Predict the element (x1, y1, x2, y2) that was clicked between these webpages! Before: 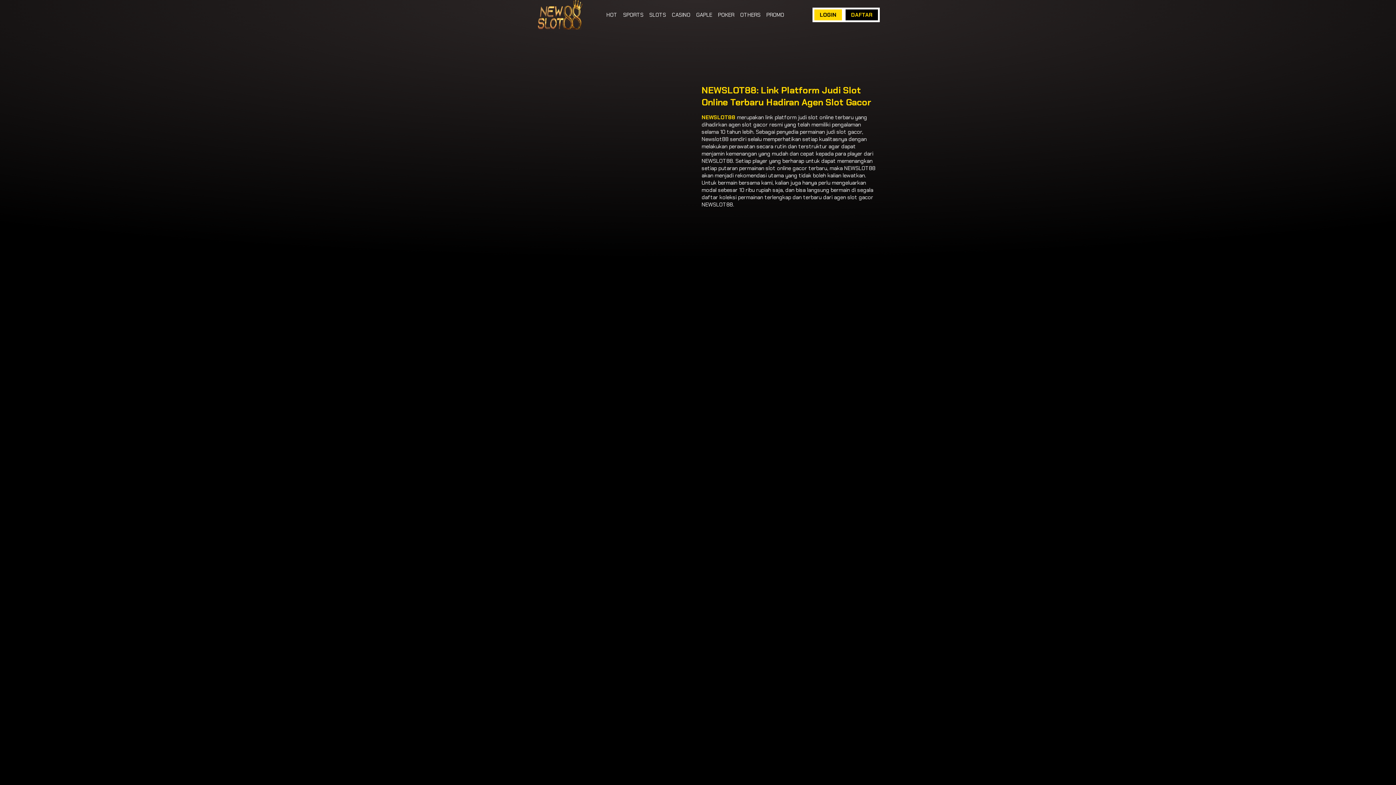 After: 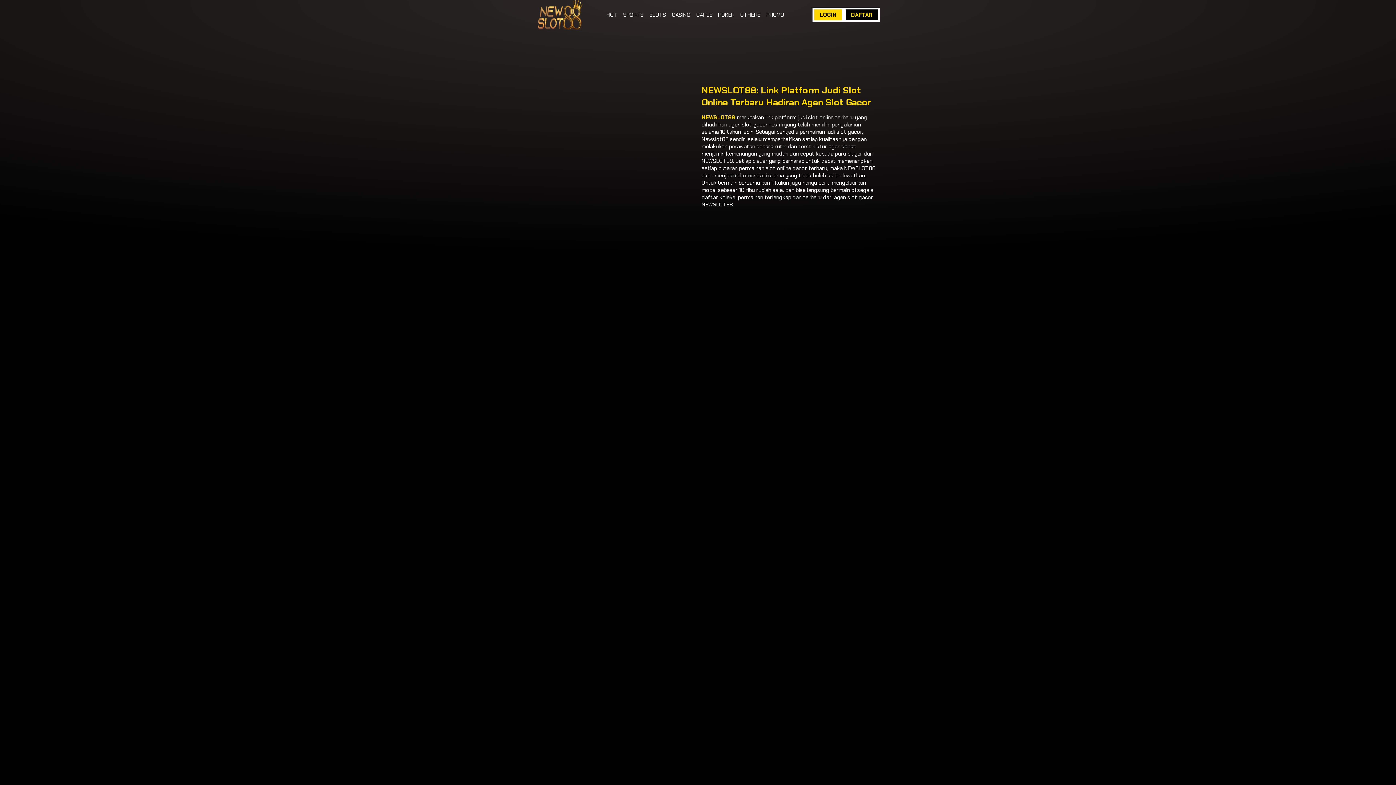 Action: label: SLOTS bbox: (649, 11, 666, 18)